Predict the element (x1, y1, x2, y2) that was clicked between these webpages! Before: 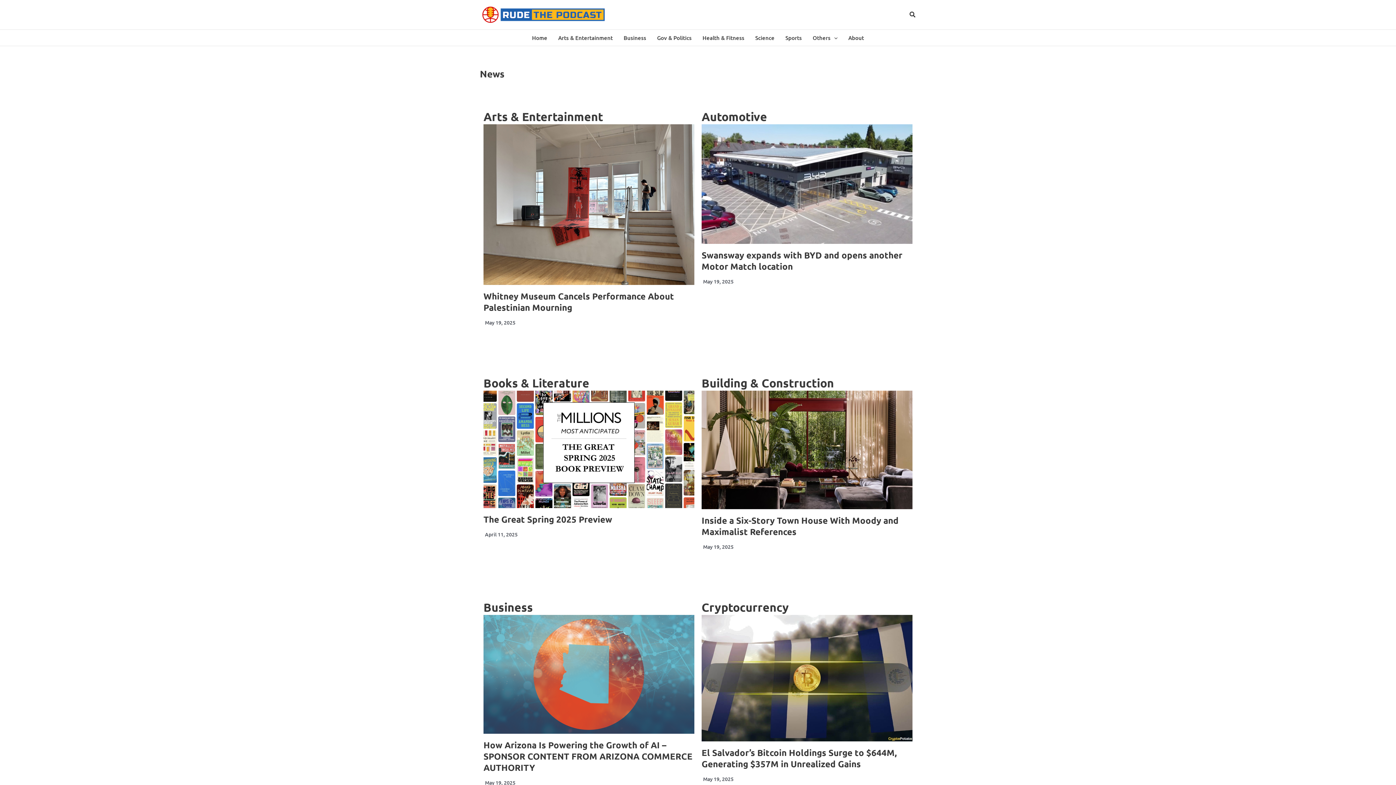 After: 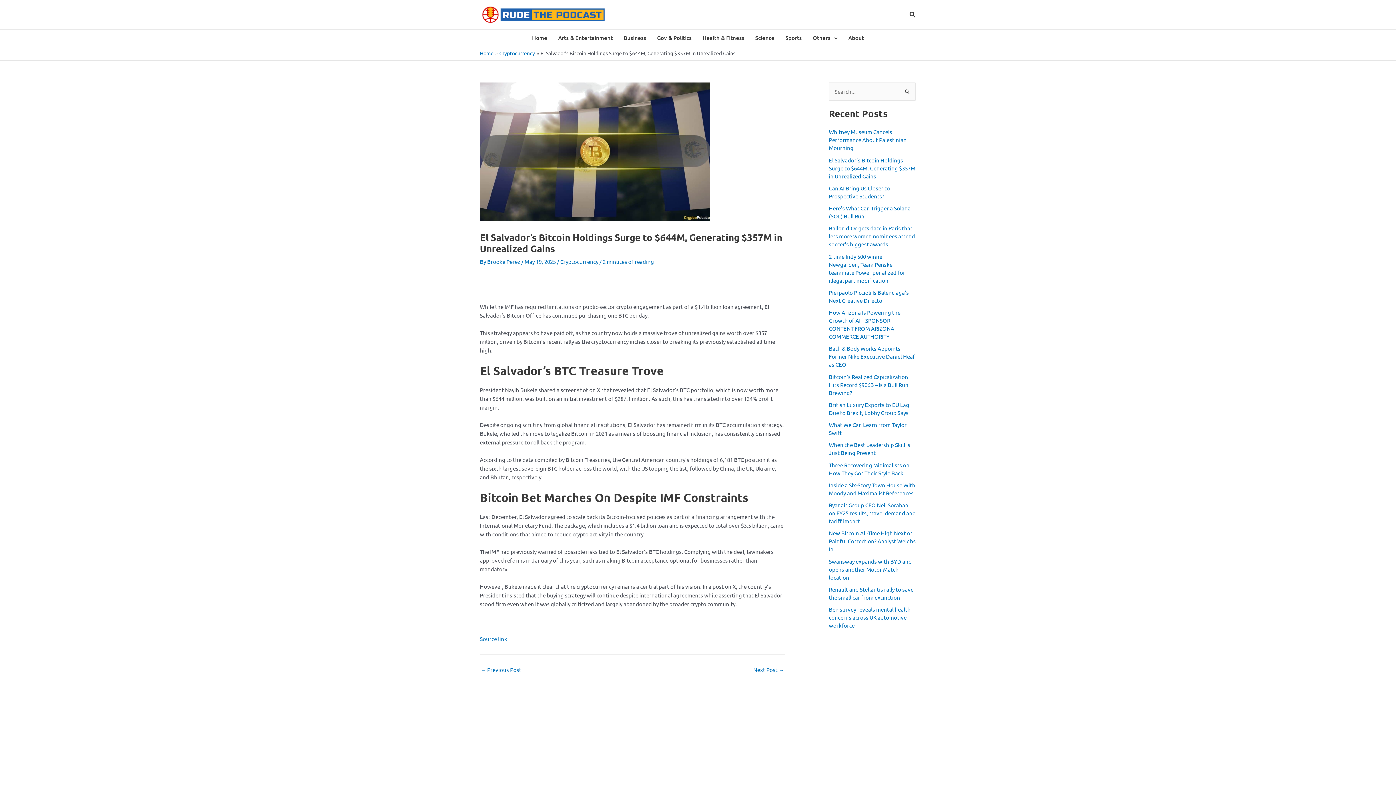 Action: bbox: (701, 615, 912, 741)